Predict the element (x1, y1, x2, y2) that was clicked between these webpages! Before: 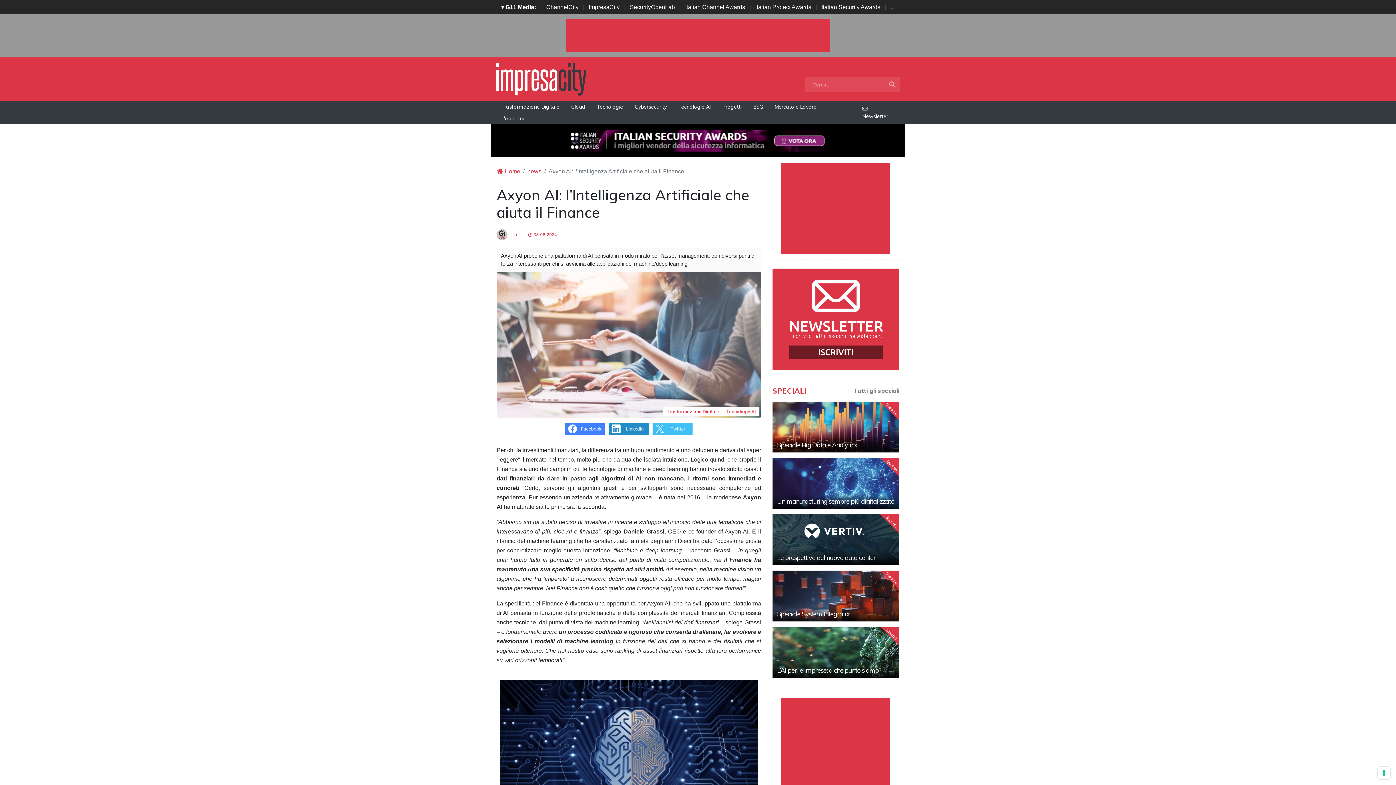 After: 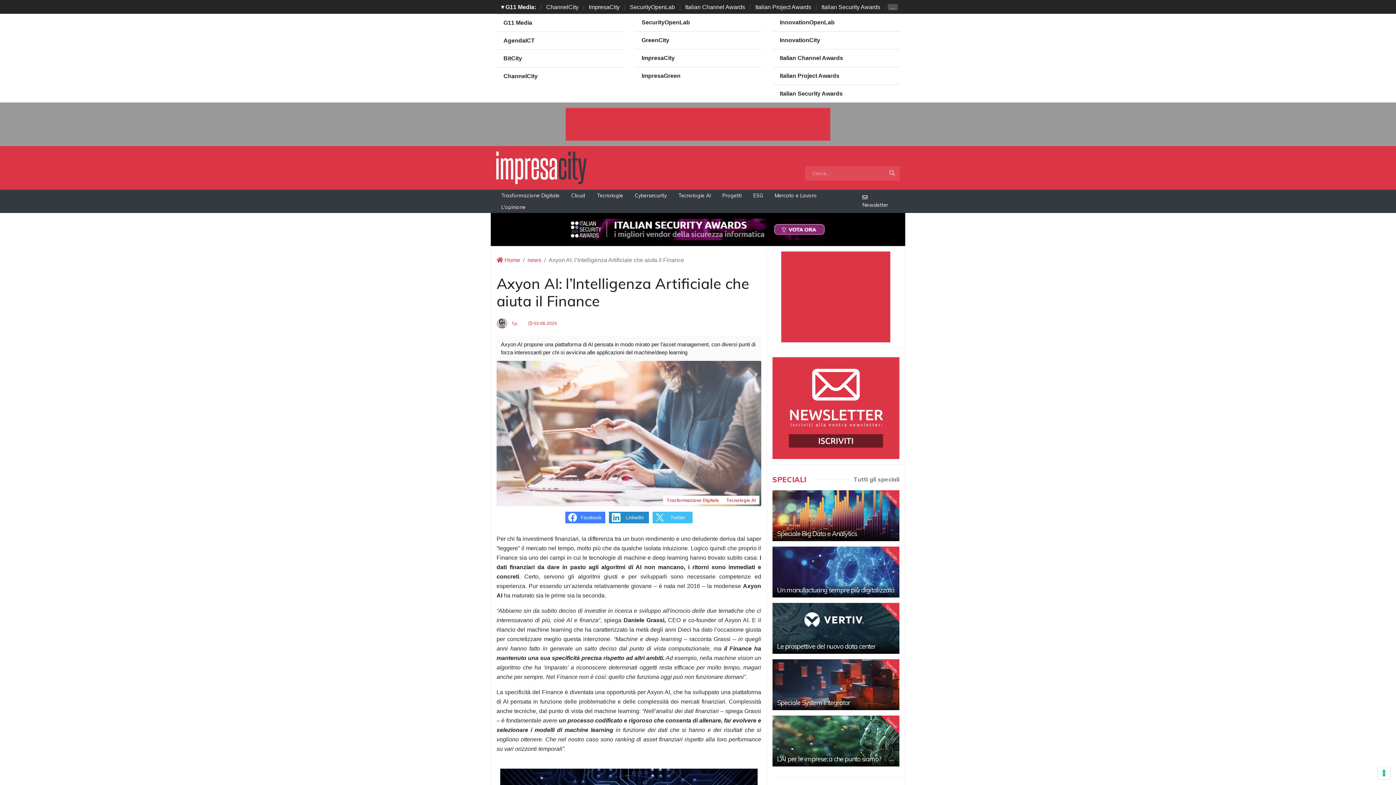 Action: label: ... bbox: (887, 4, 898, 10)